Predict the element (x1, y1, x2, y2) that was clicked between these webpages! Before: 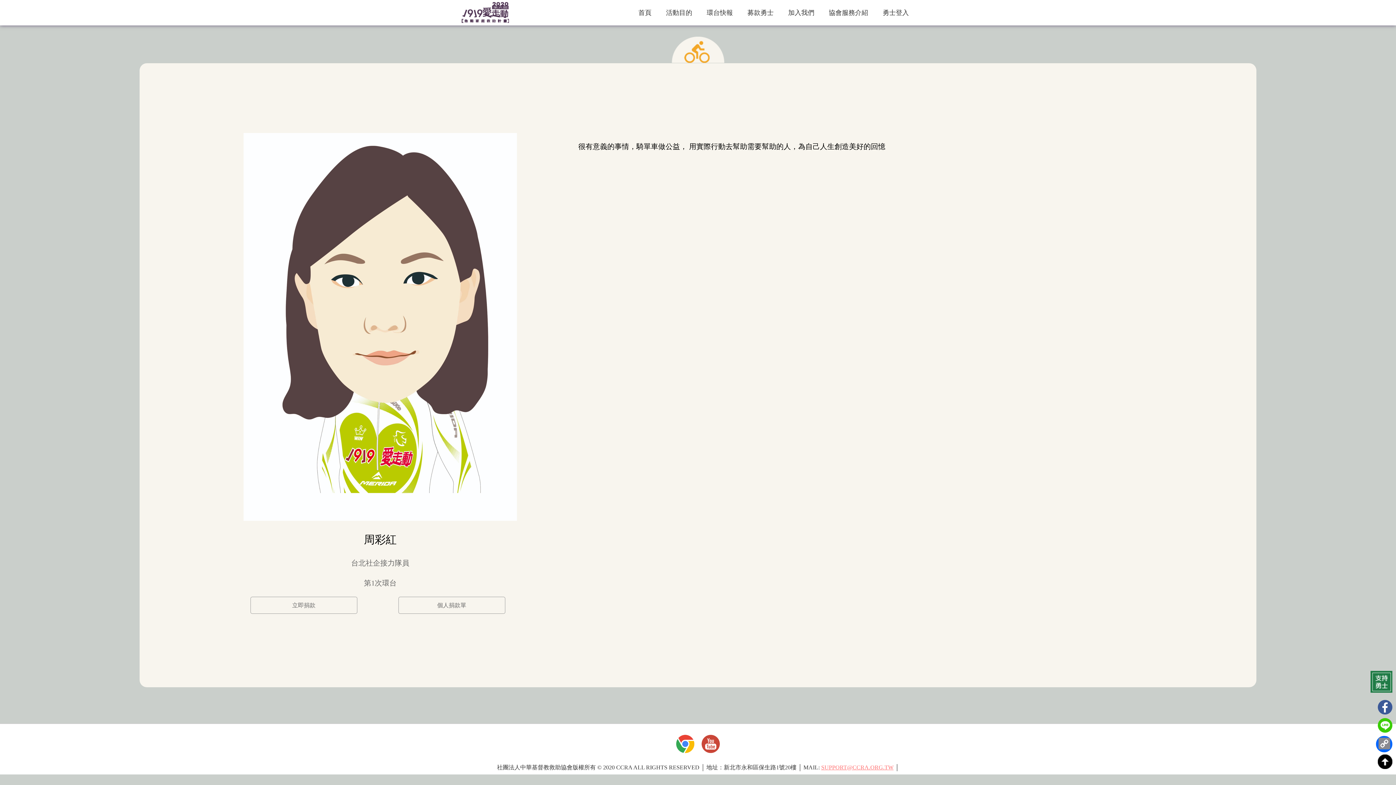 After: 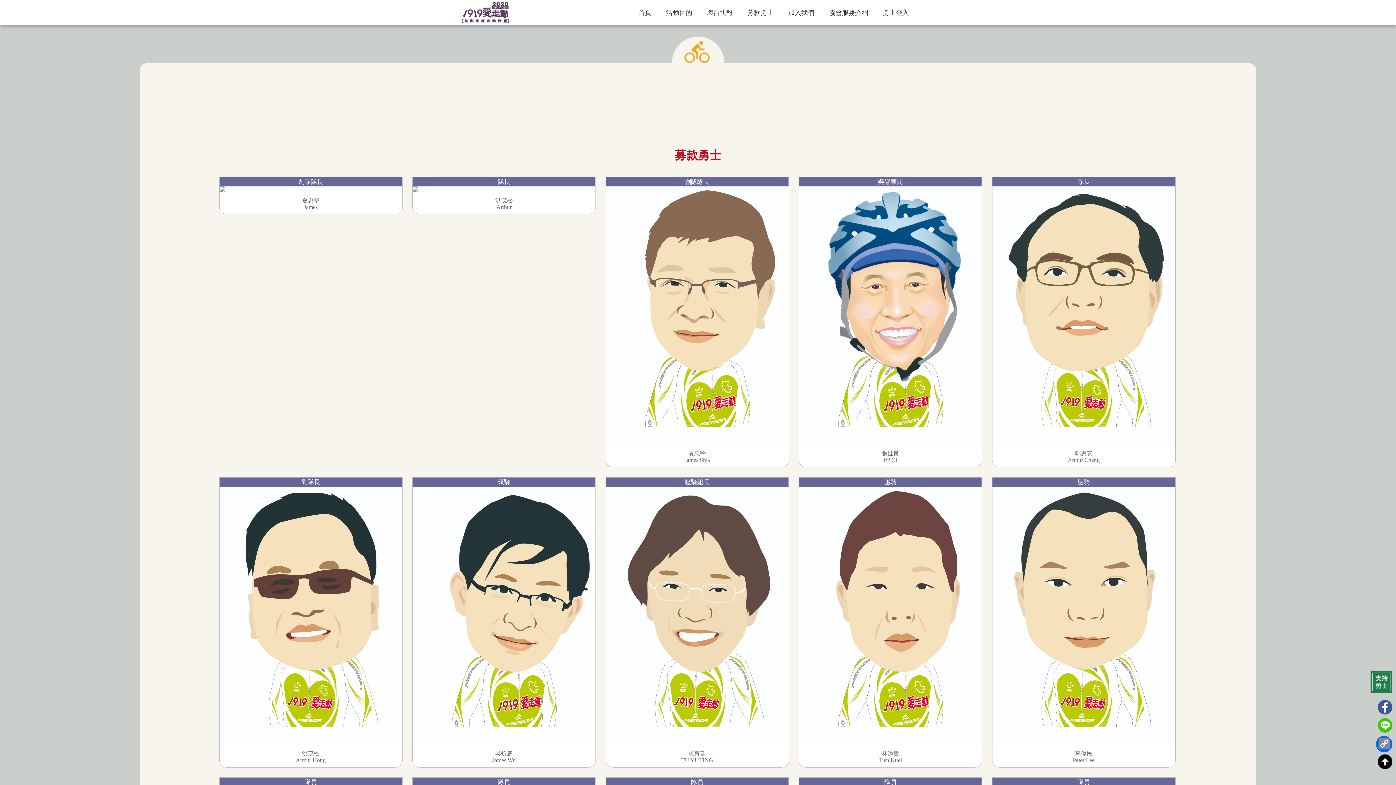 Action: bbox: (740, 0, 781, 25) label: 募款勇士